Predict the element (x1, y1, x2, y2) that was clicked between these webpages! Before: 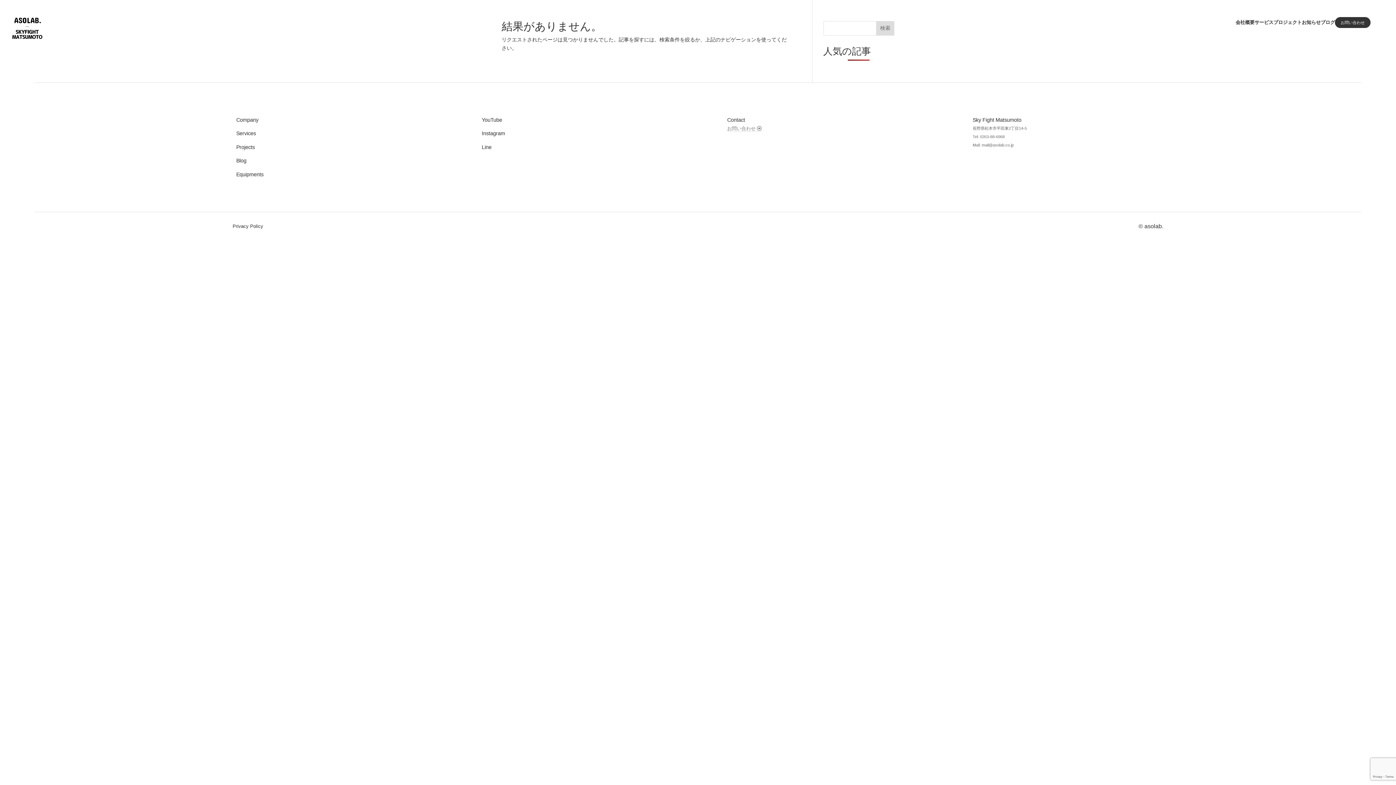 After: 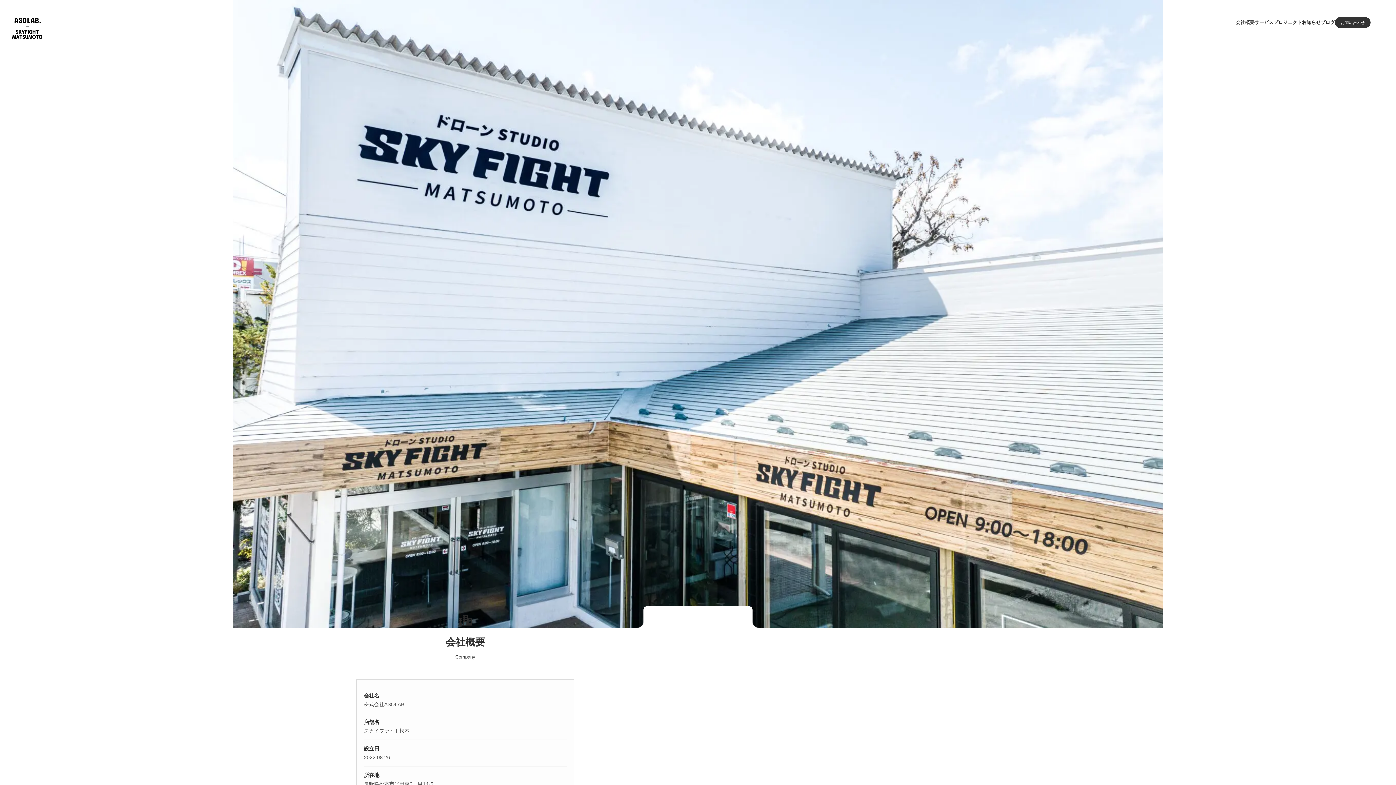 Action: bbox: (1236, 16, 1254, 28) label: 会社概要